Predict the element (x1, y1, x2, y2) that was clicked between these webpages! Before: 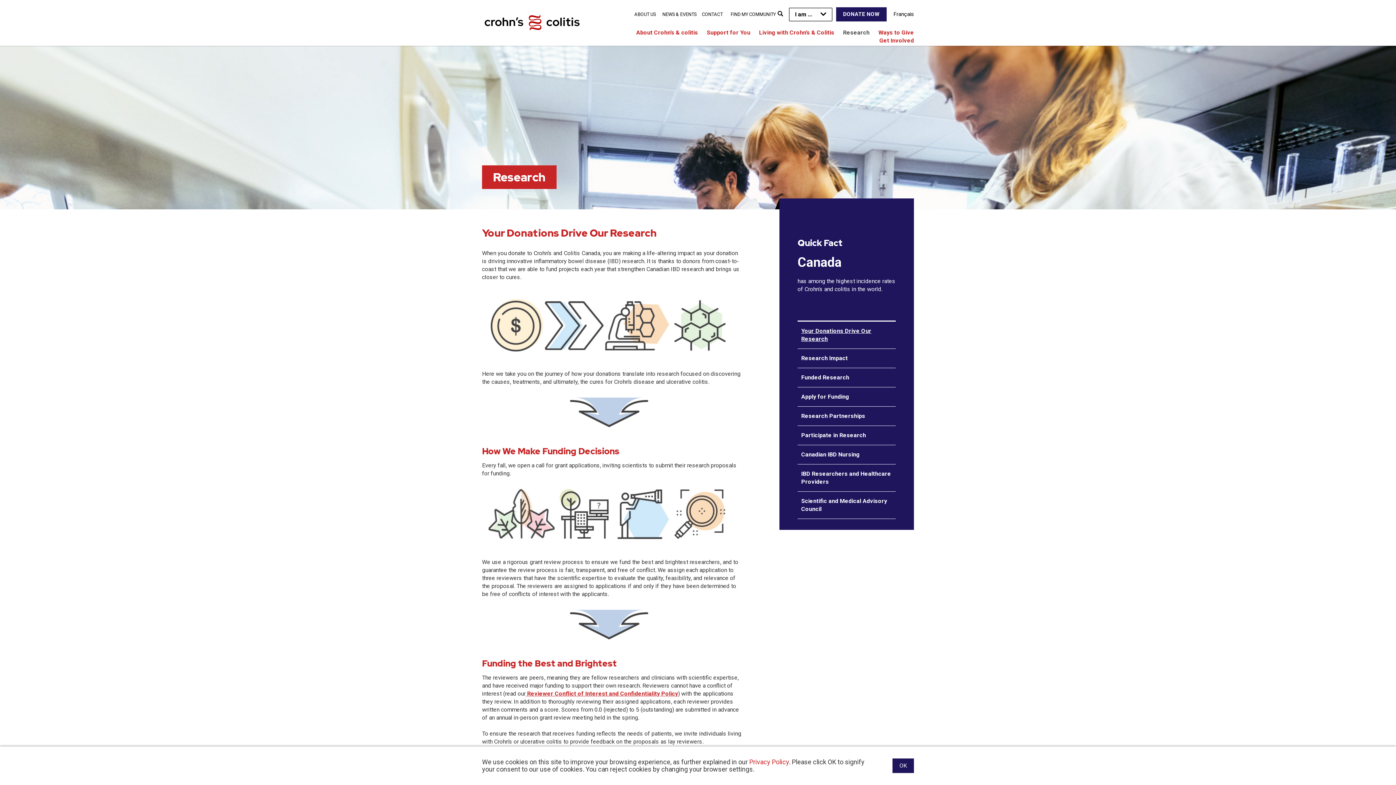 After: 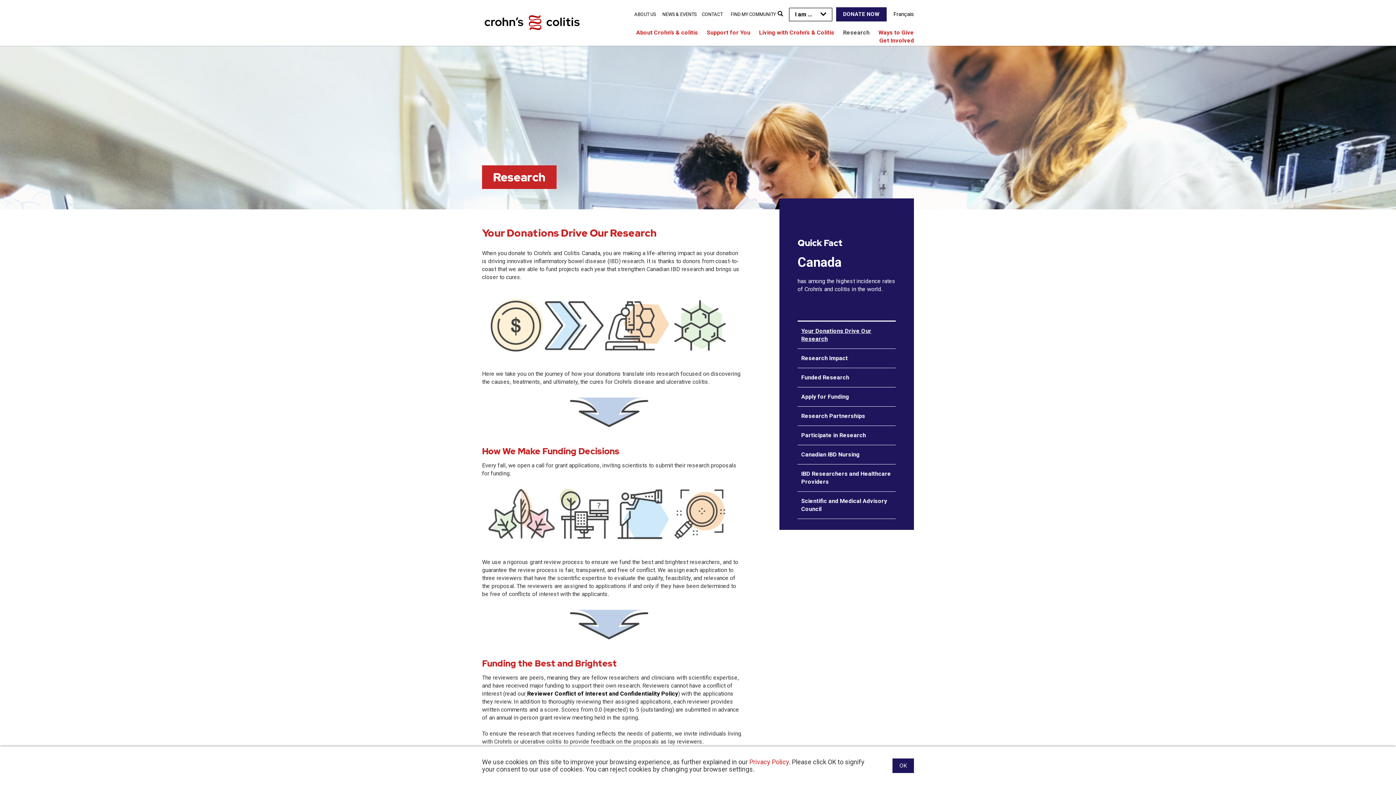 Action: bbox: (527, 690, 678, 697) label: Reviewer Conflict of Interest and Confidentiality Policy